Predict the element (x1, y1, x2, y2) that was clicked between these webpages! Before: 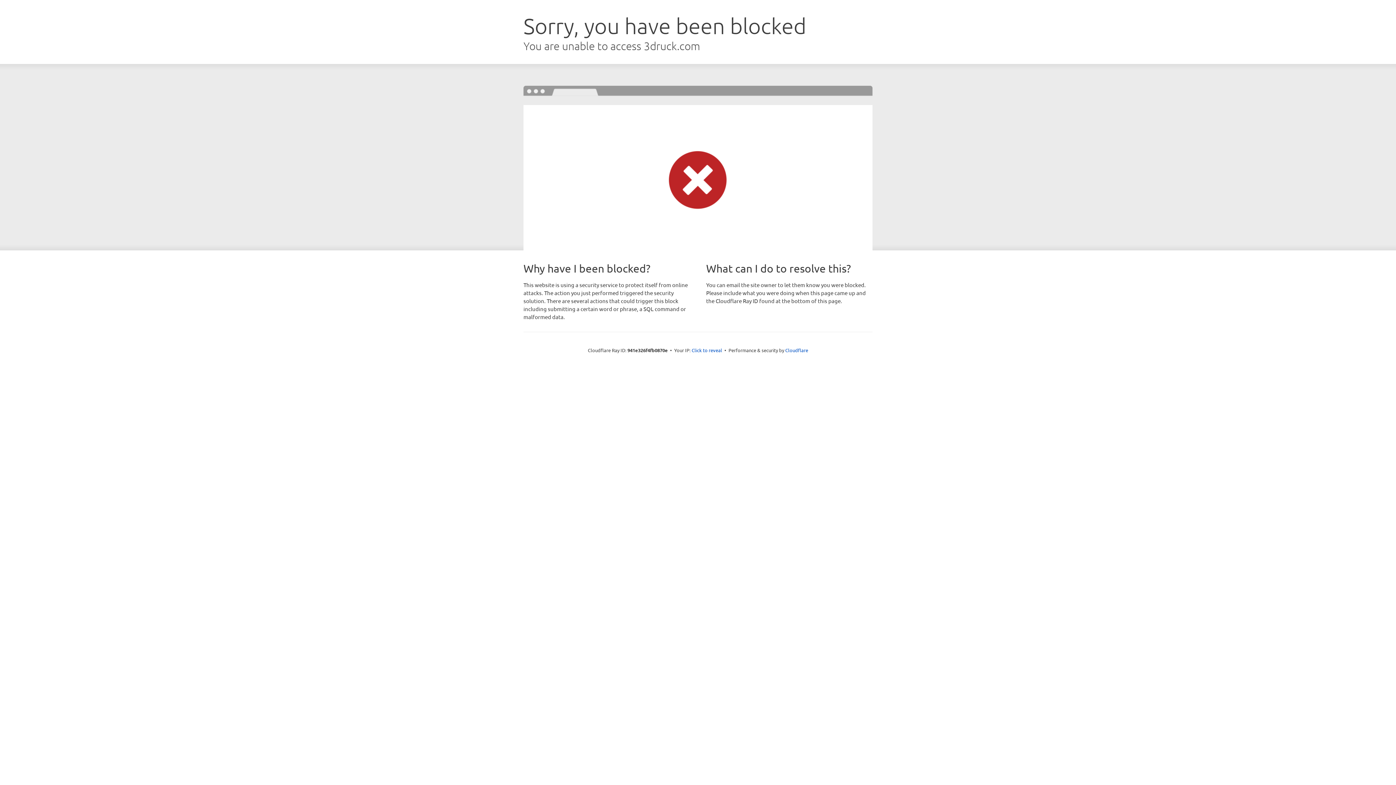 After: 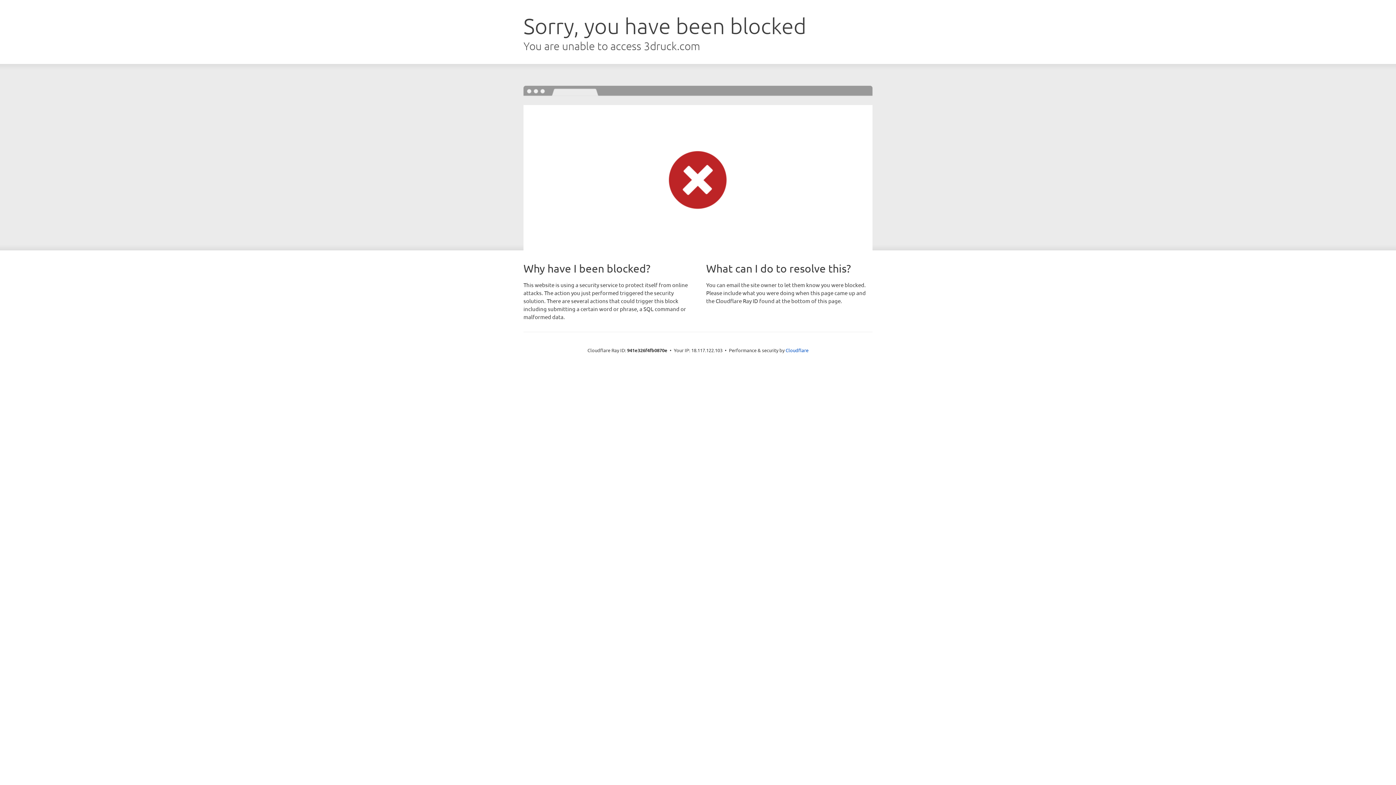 Action: bbox: (691, 346, 722, 353) label: Click to reveal